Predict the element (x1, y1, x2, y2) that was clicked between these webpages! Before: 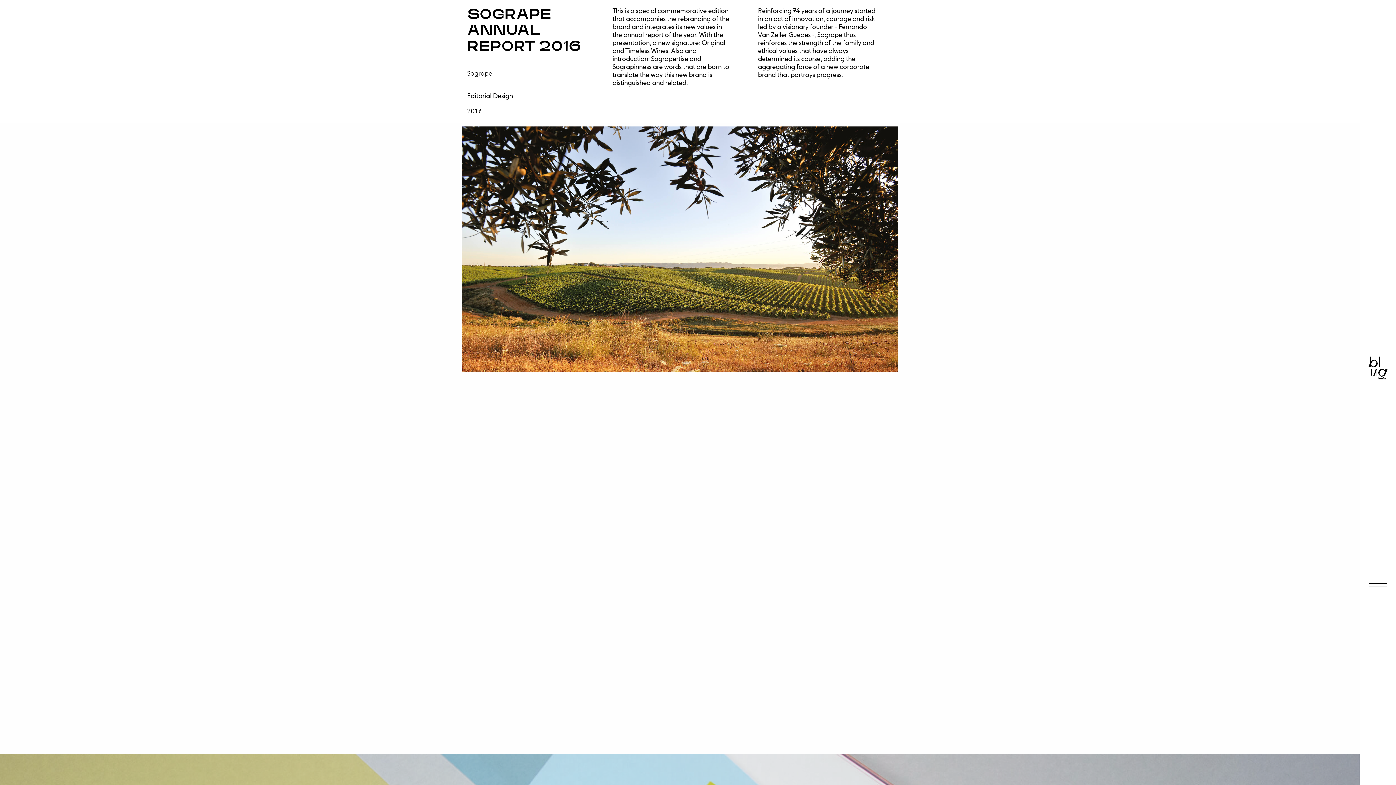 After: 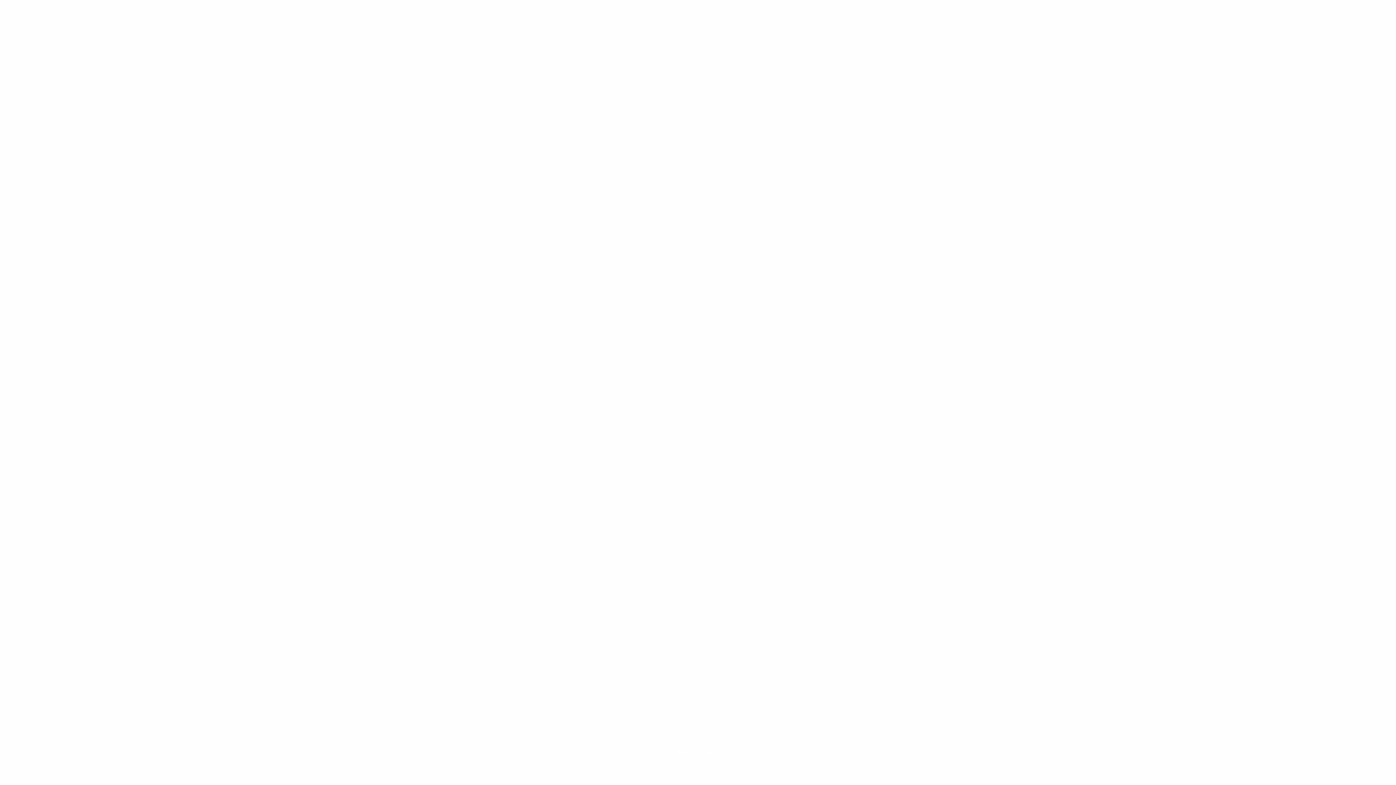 Action: bbox: (1368, 365, 1397, 371)